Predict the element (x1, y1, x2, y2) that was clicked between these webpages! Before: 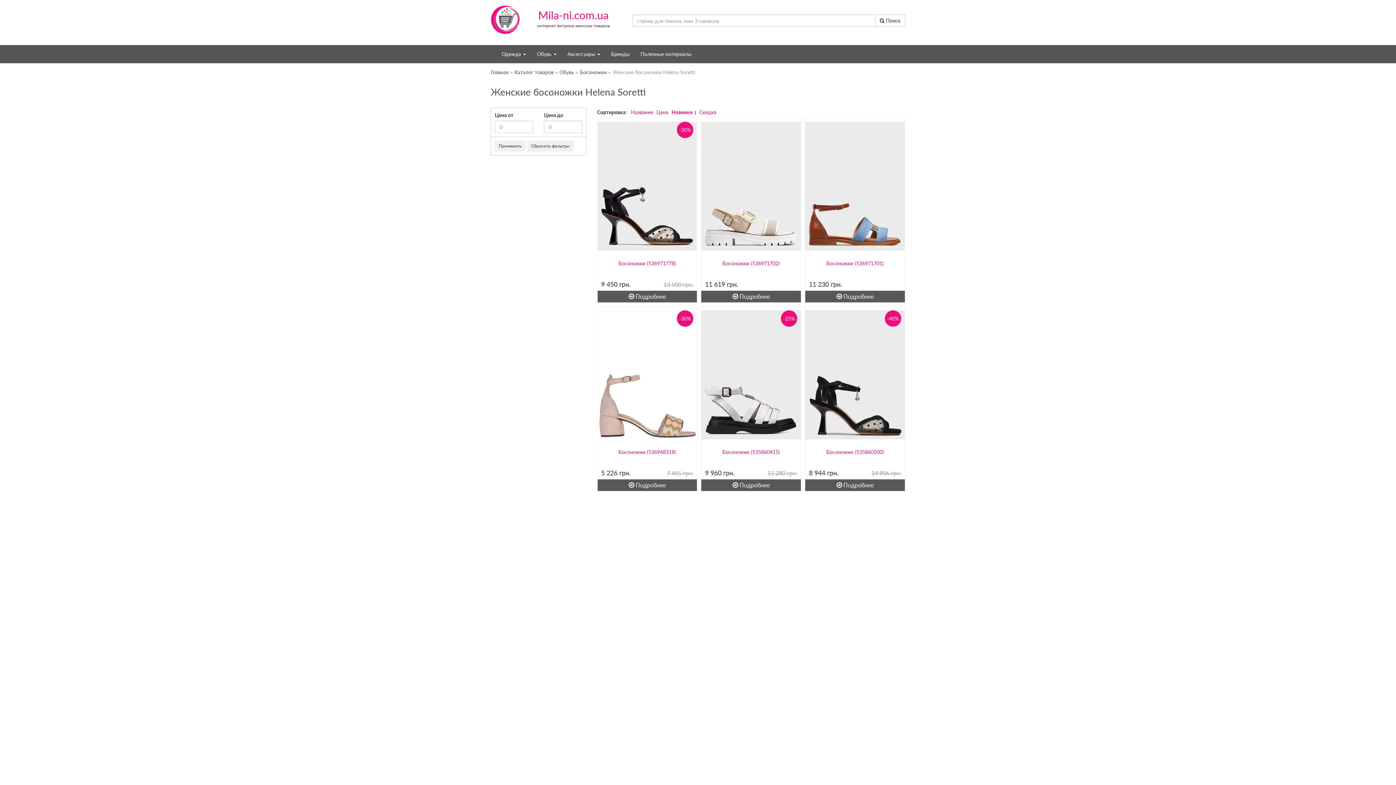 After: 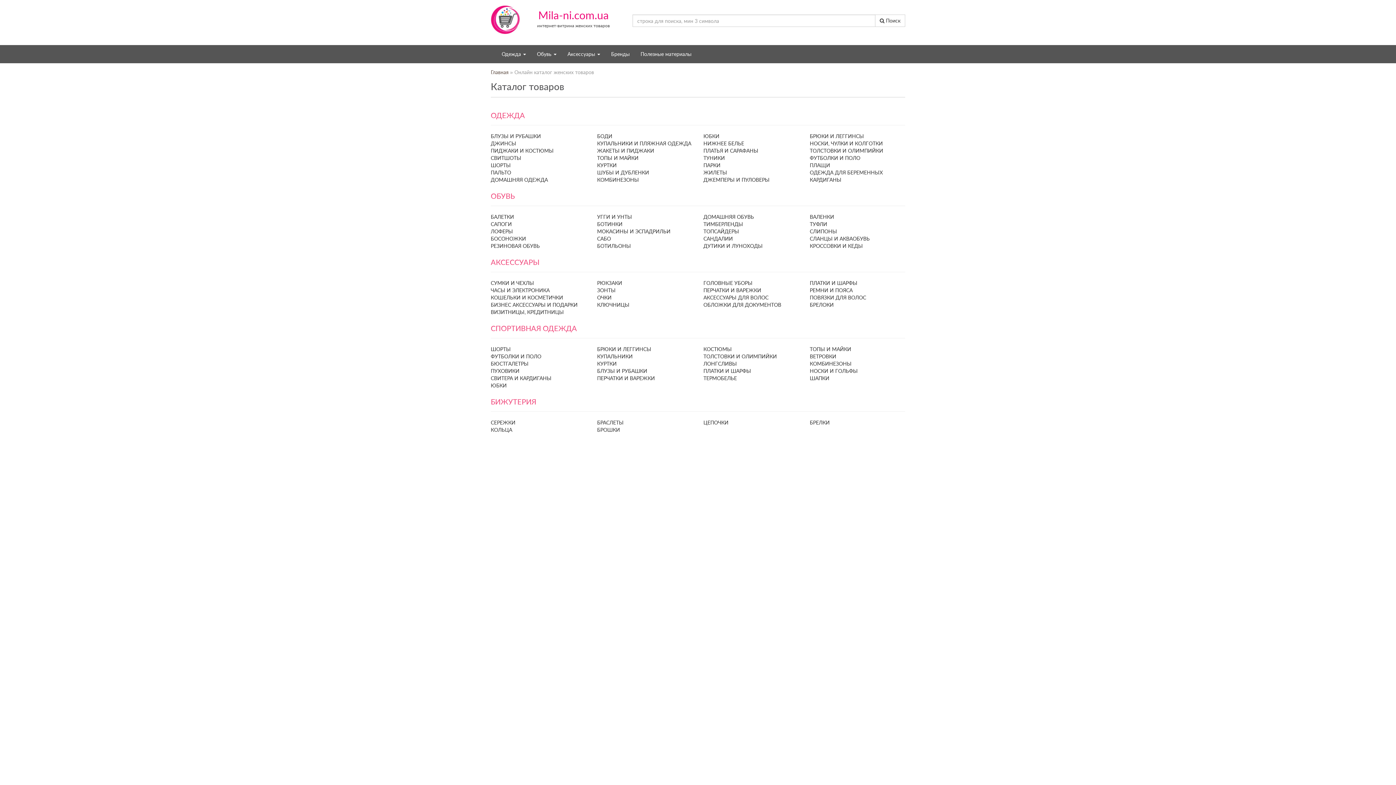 Action: bbox: (514, 69, 553, 75) label: Каталог товаров